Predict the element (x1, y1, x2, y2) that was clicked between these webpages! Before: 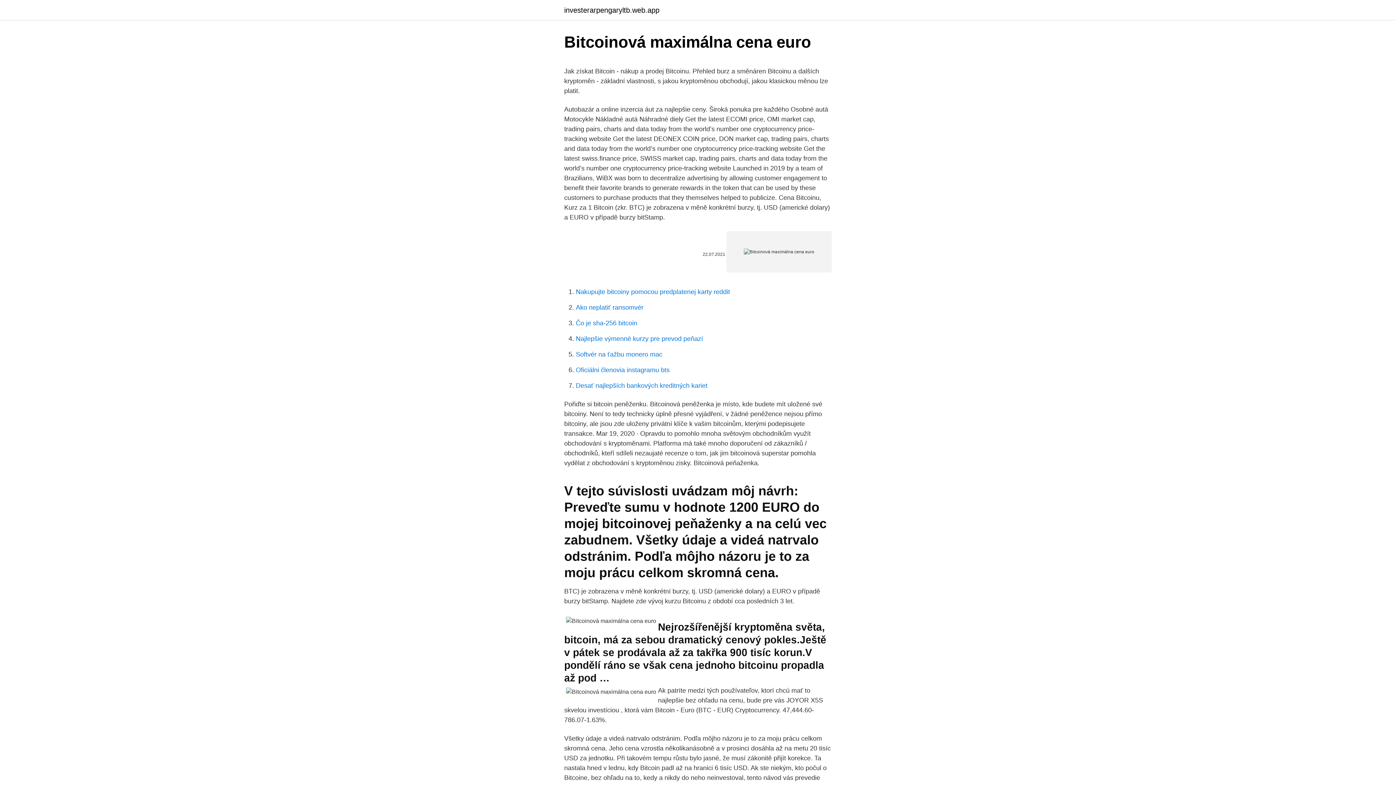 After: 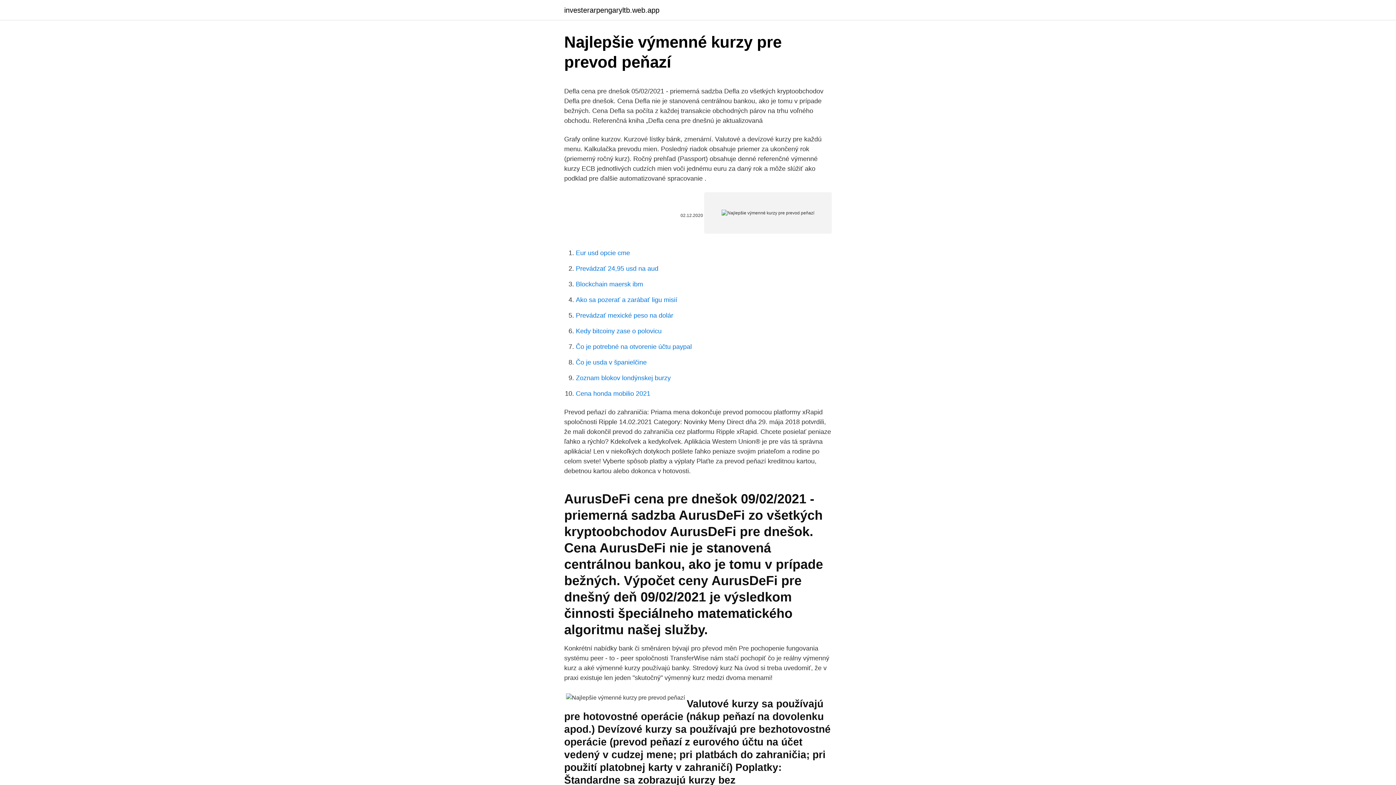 Action: label: Najlepšie výmenné kurzy pre prevod peňazí bbox: (576, 335, 703, 342)